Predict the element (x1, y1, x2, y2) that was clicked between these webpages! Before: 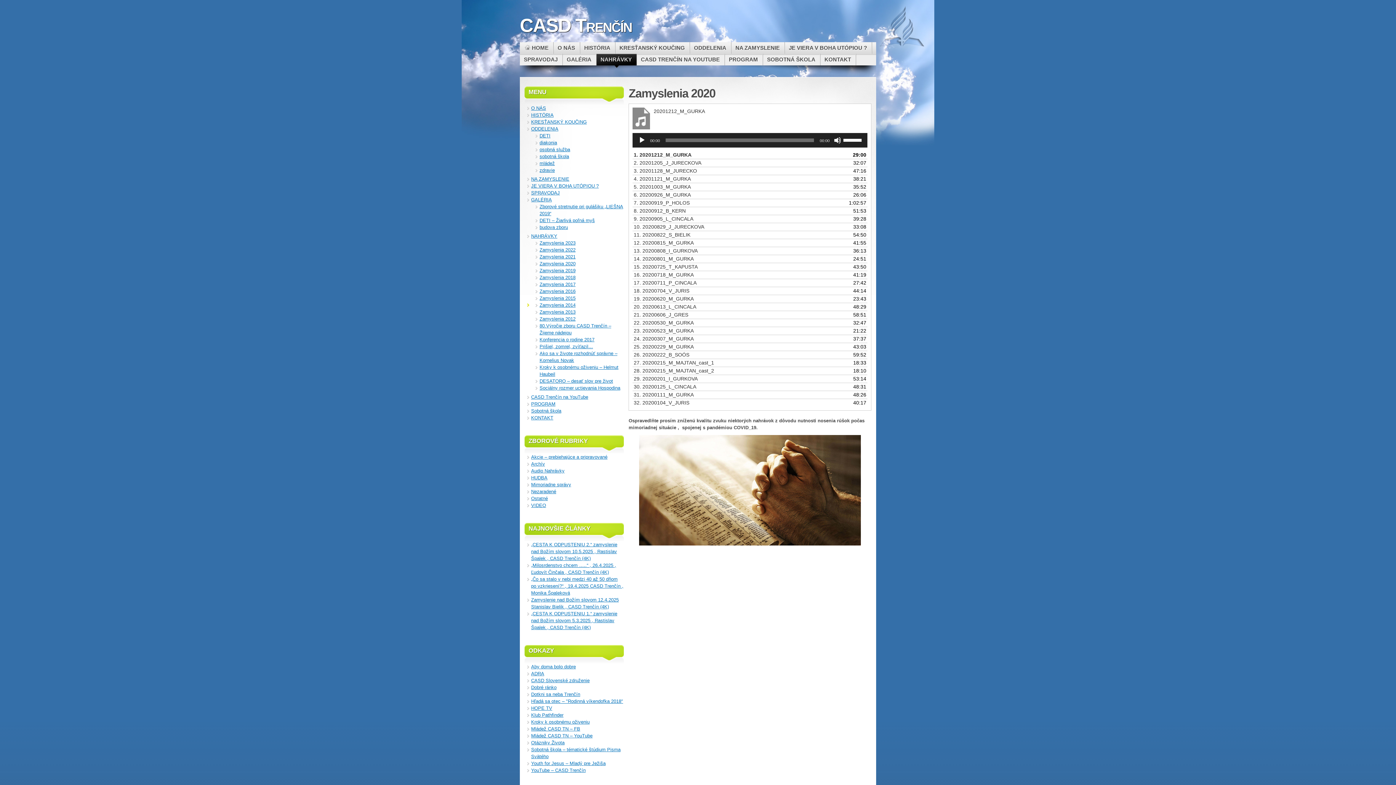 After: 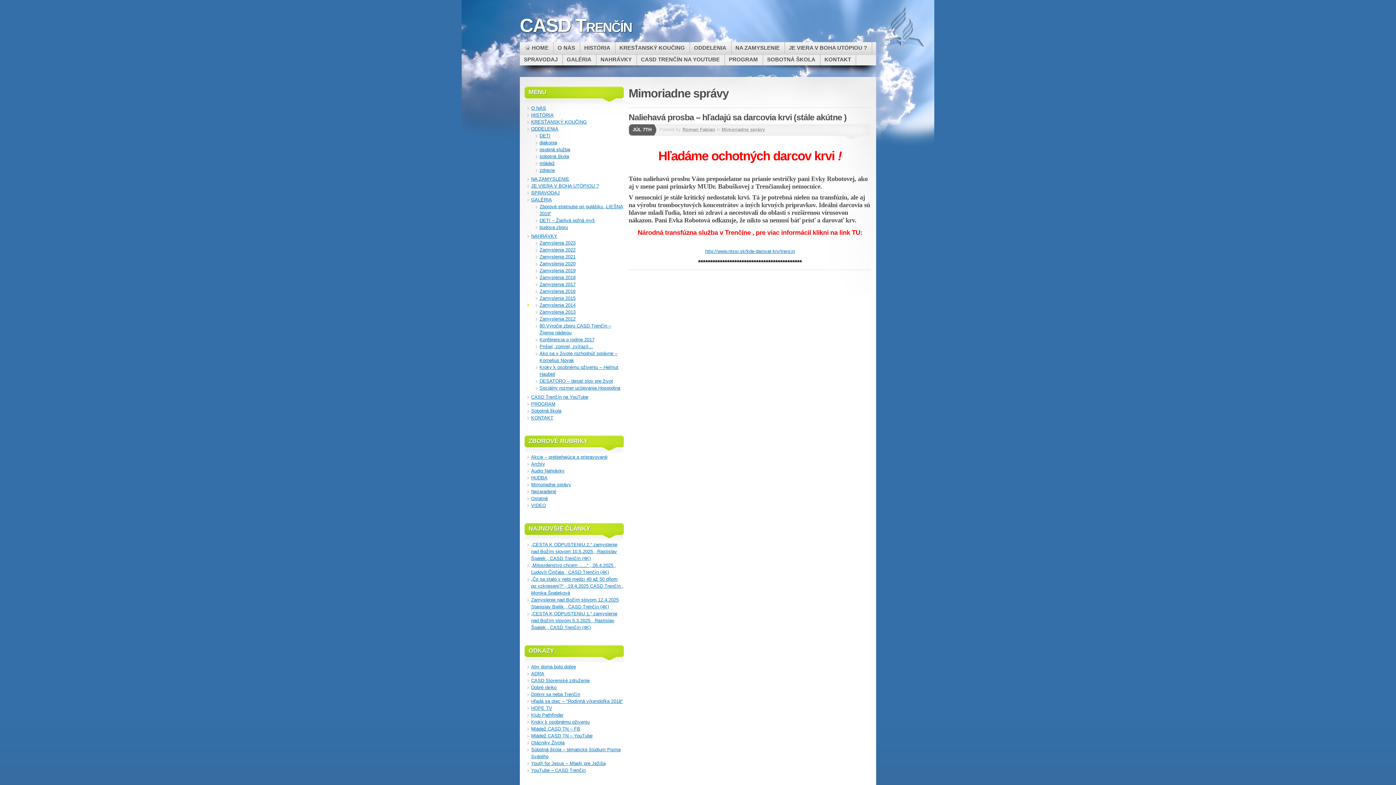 Action: label: Mimoriadne správy bbox: (531, 482, 571, 487)